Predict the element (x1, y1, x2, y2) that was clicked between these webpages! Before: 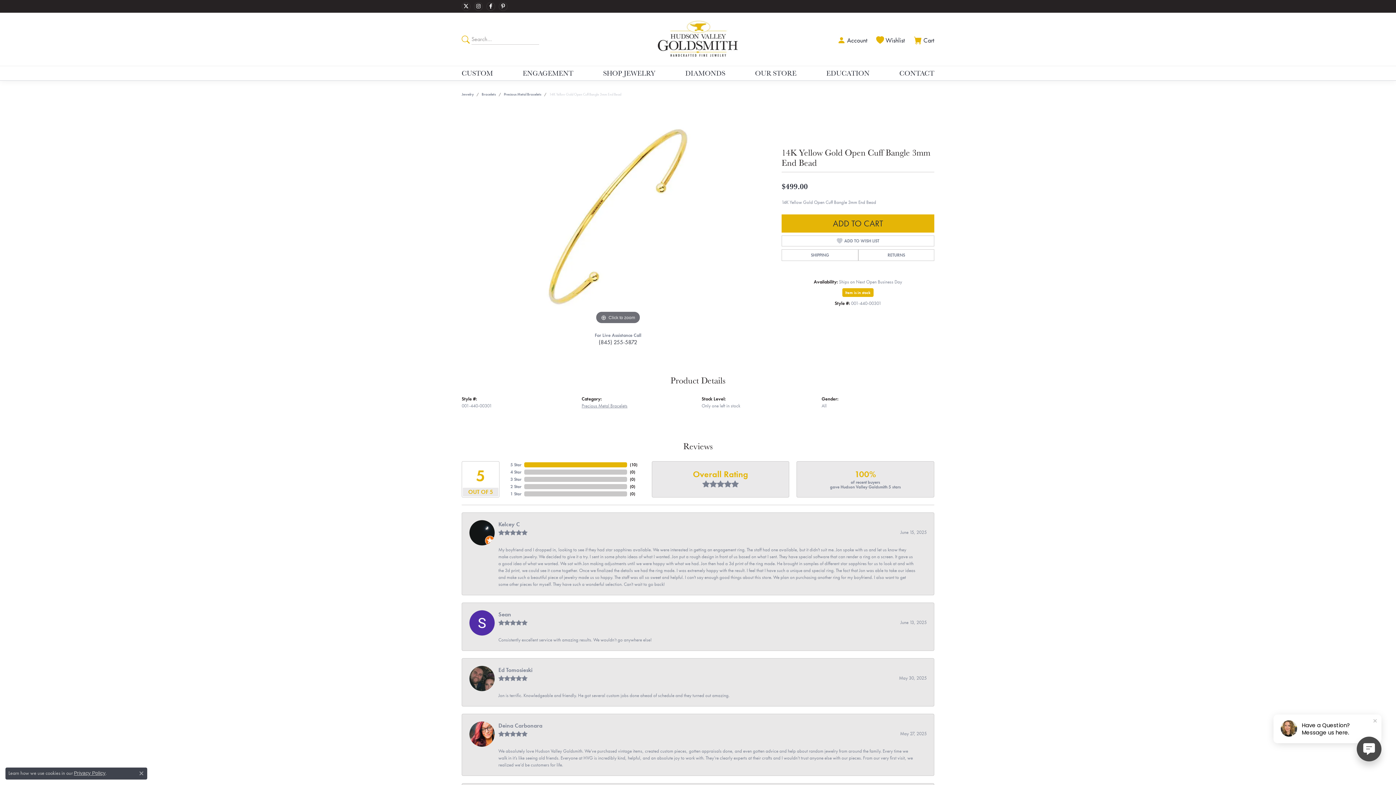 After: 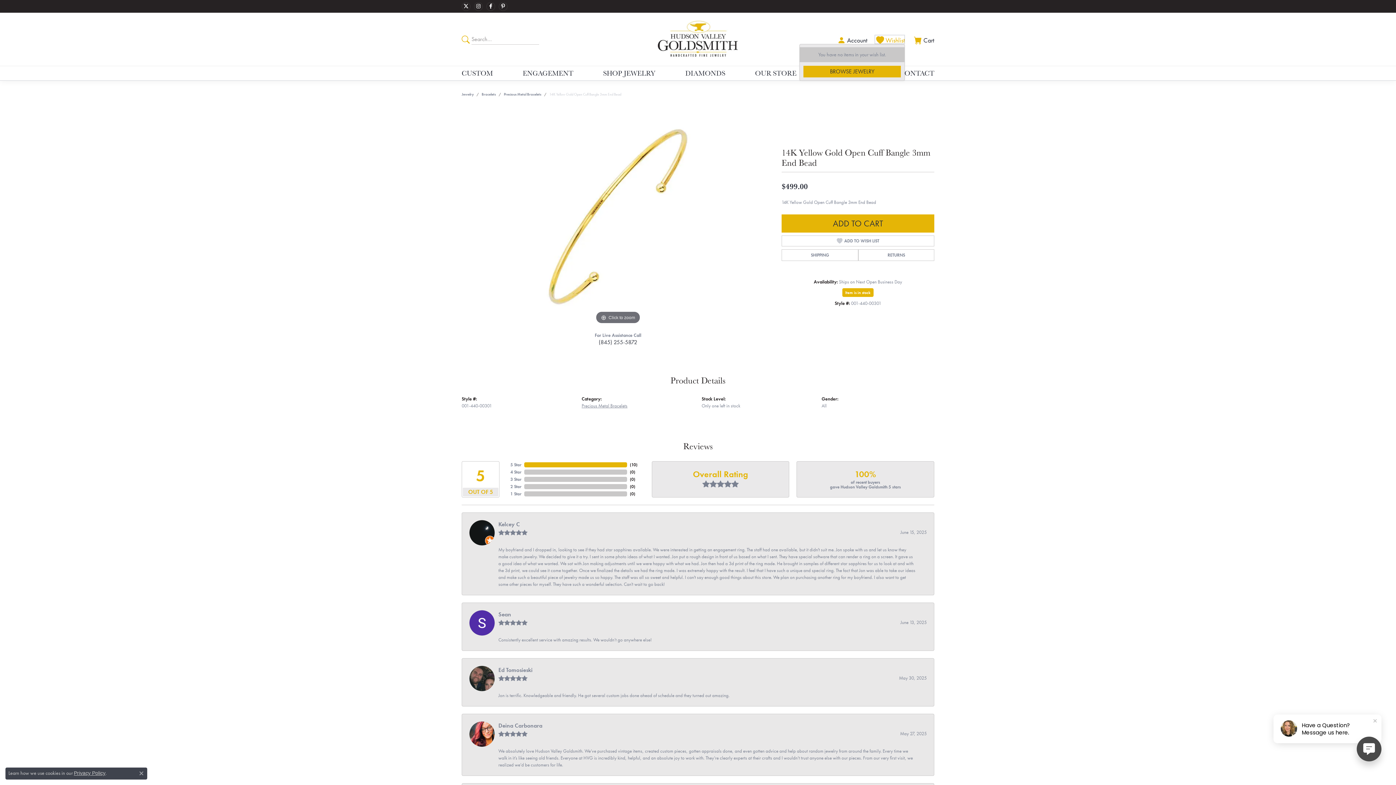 Action: label: My Wish List bbox: (874, 34, 905, 43)